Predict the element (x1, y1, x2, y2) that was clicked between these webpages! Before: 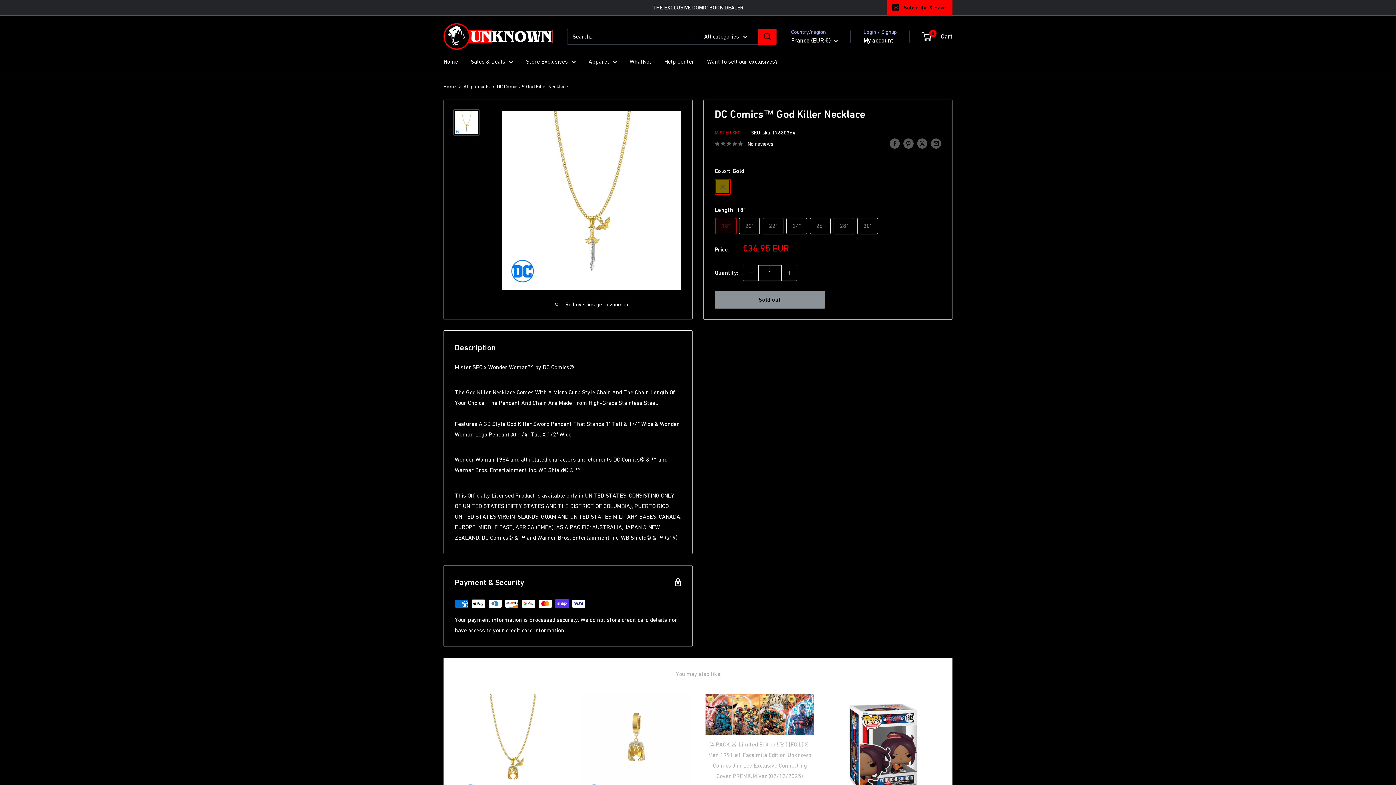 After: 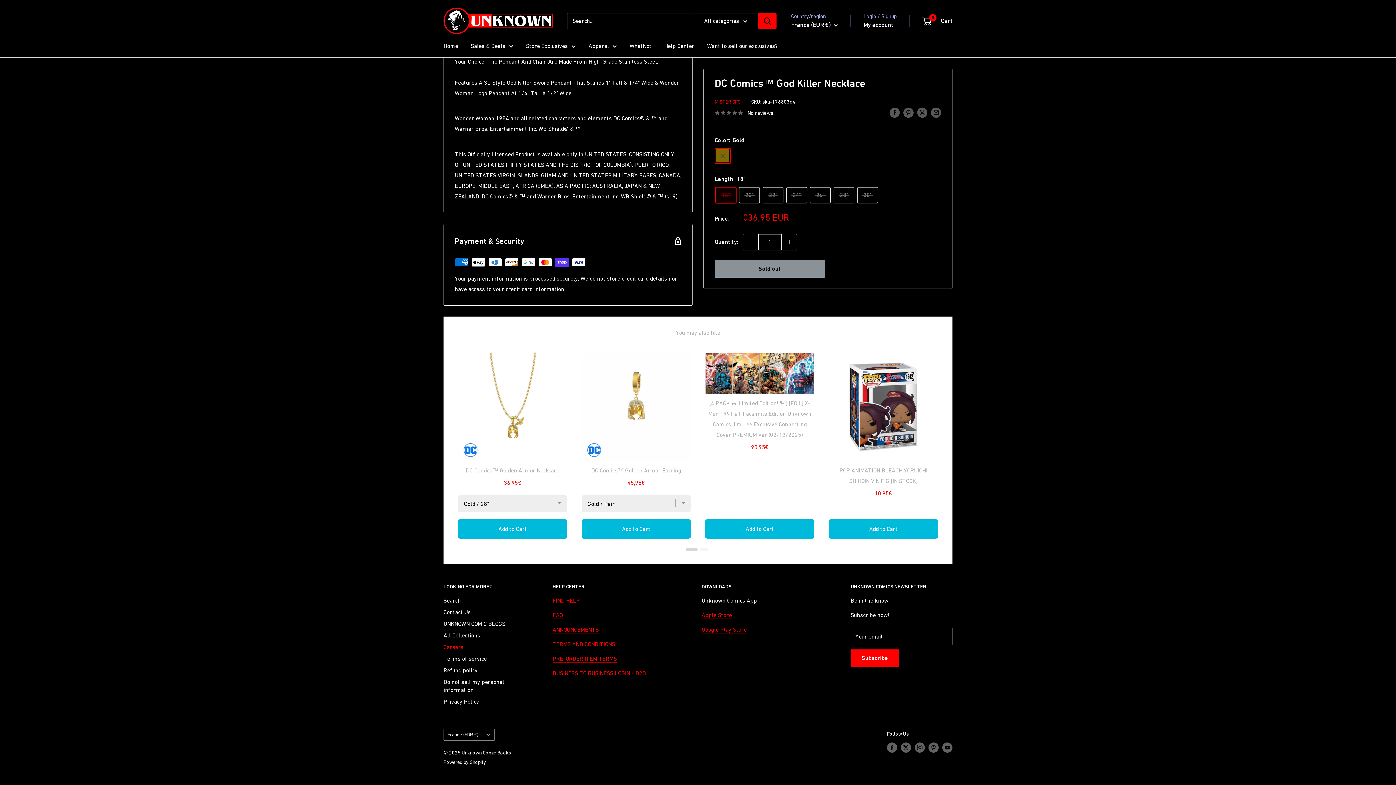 Action: bbox: (443, 735, 527, 746) label: Careers